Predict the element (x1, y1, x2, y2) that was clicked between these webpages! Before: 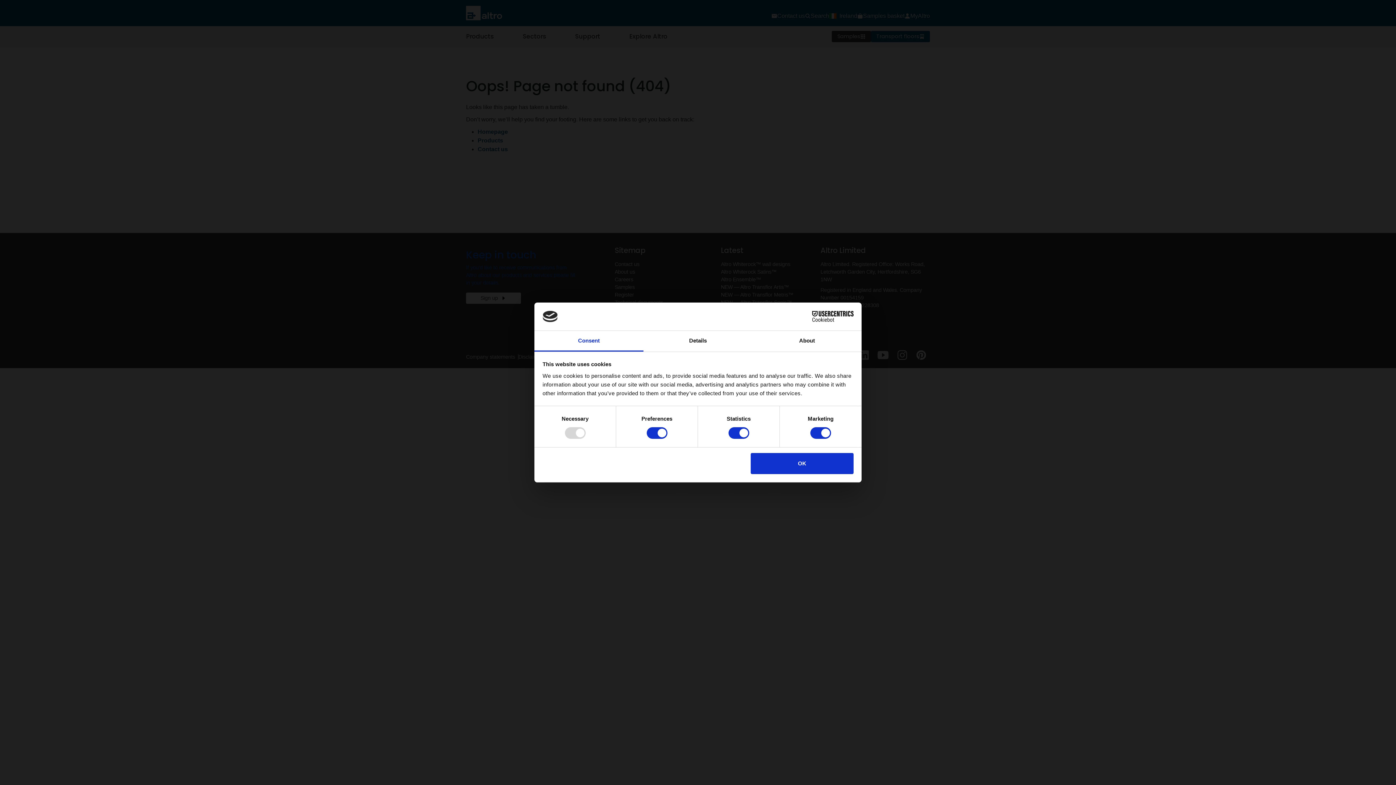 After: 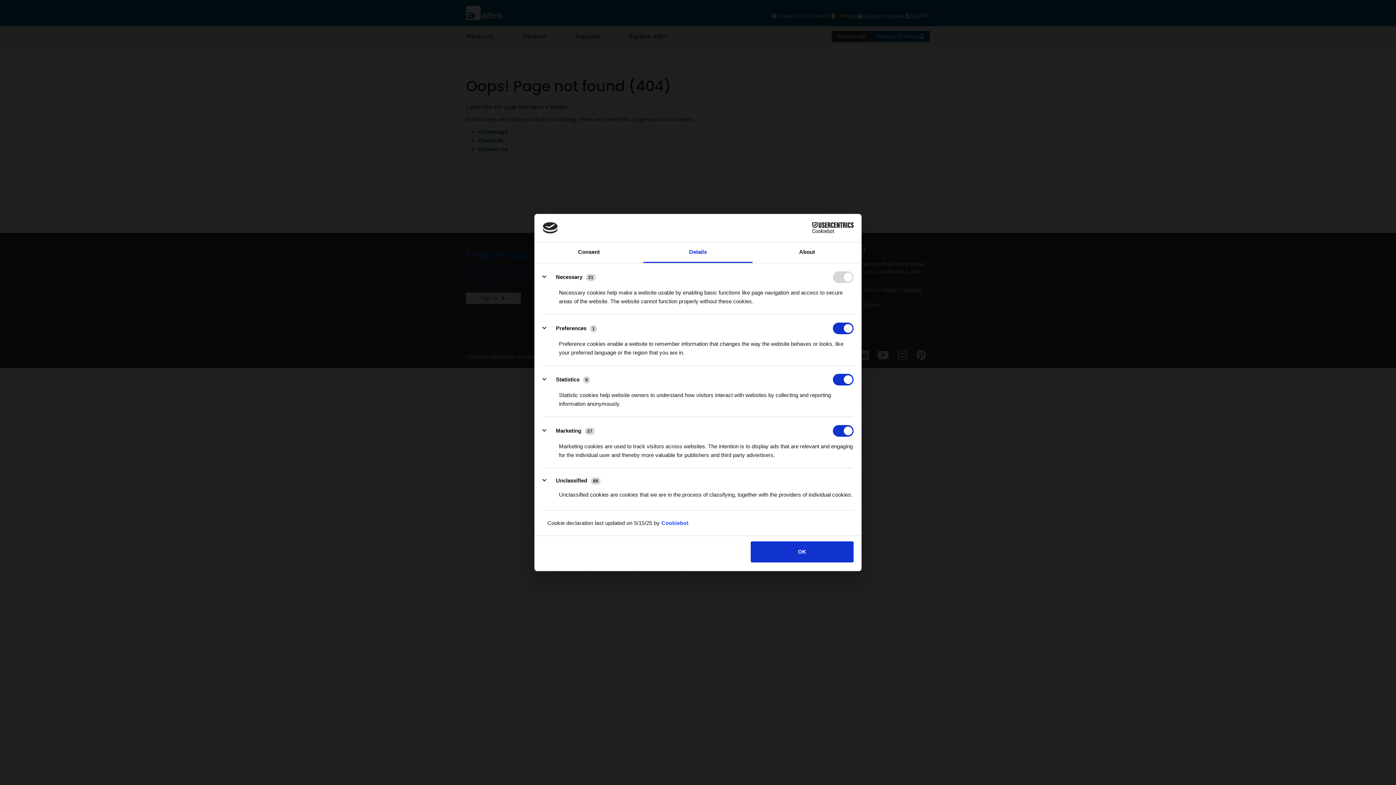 Action: bbox: (643, 331, 752, 351) label: Details